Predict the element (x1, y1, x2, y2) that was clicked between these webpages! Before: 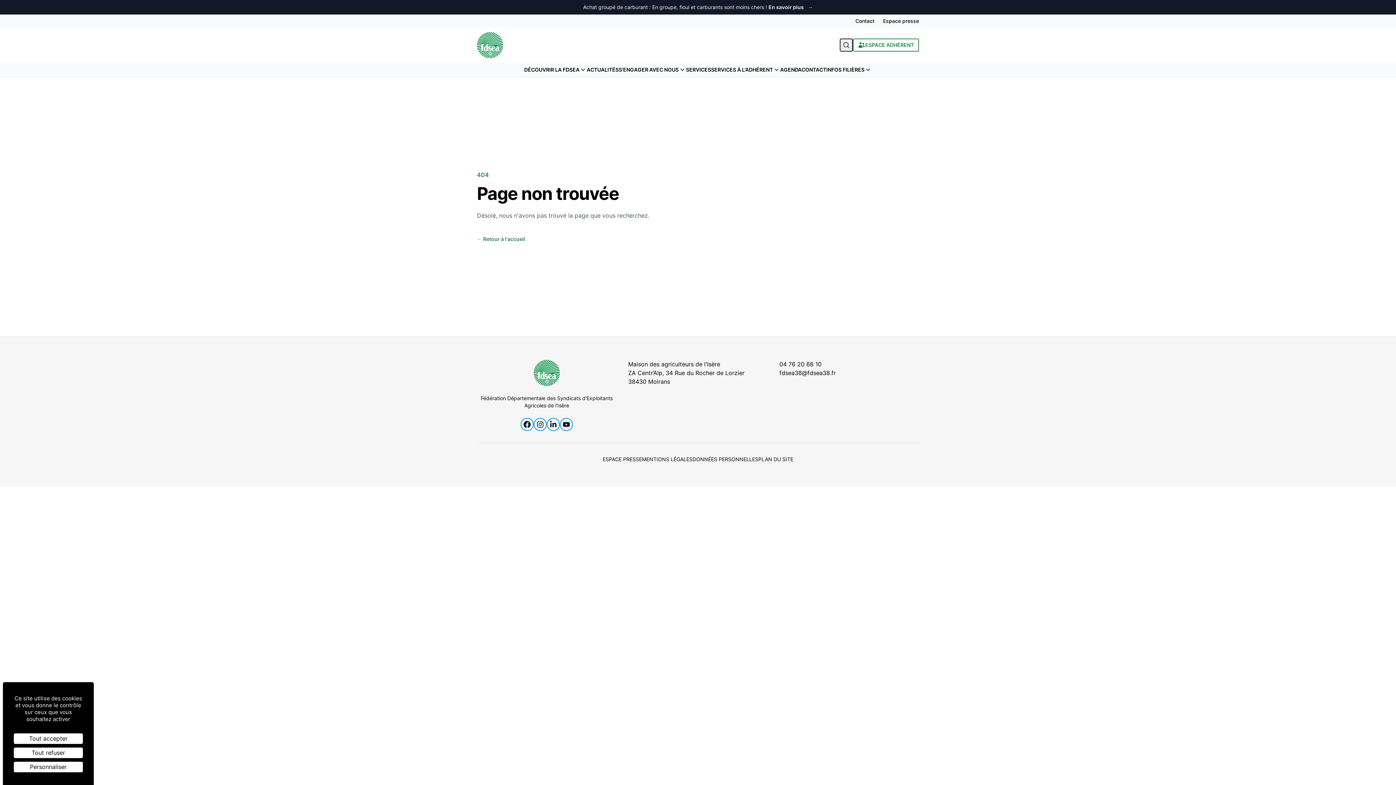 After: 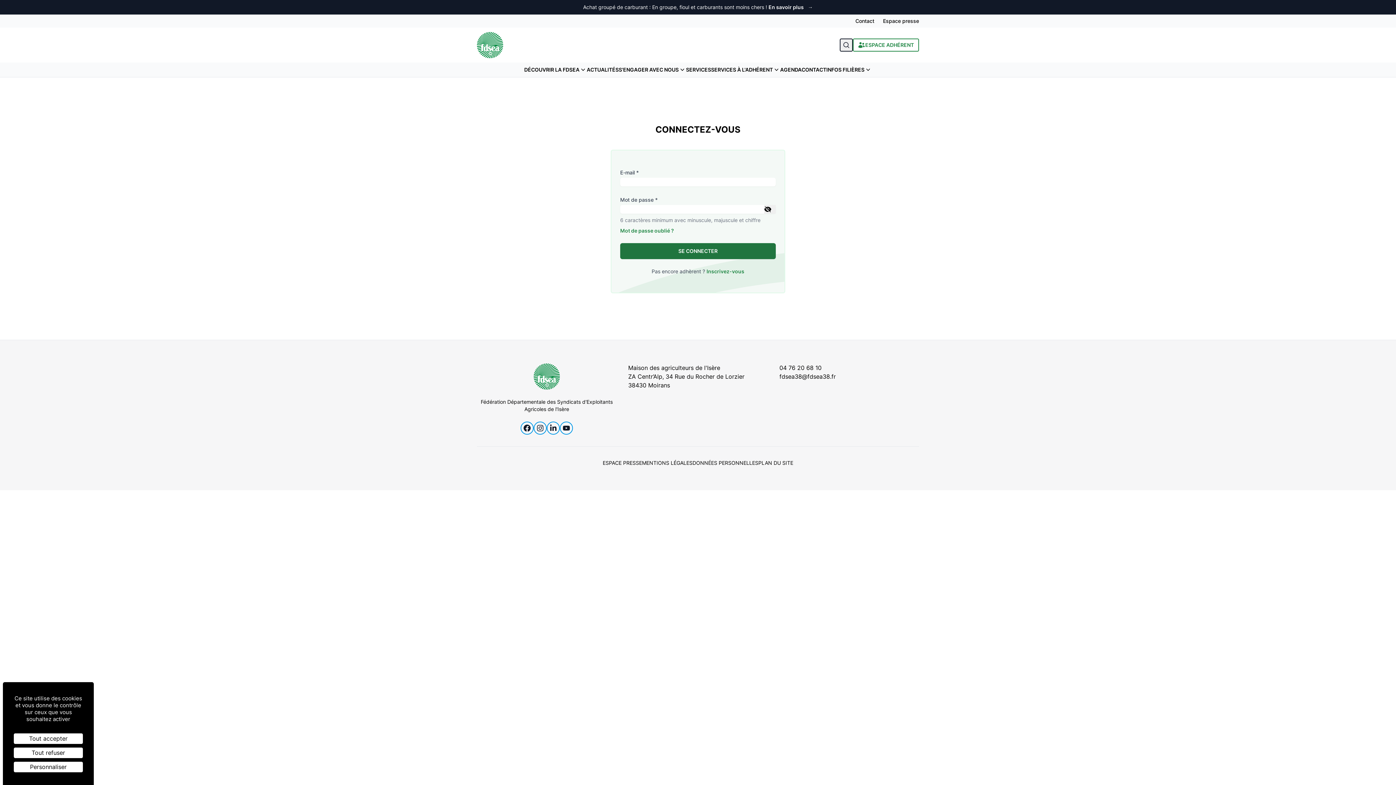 Action: label: ESPACE ADHÉRENT bbox: (853, 38, 919, 51)